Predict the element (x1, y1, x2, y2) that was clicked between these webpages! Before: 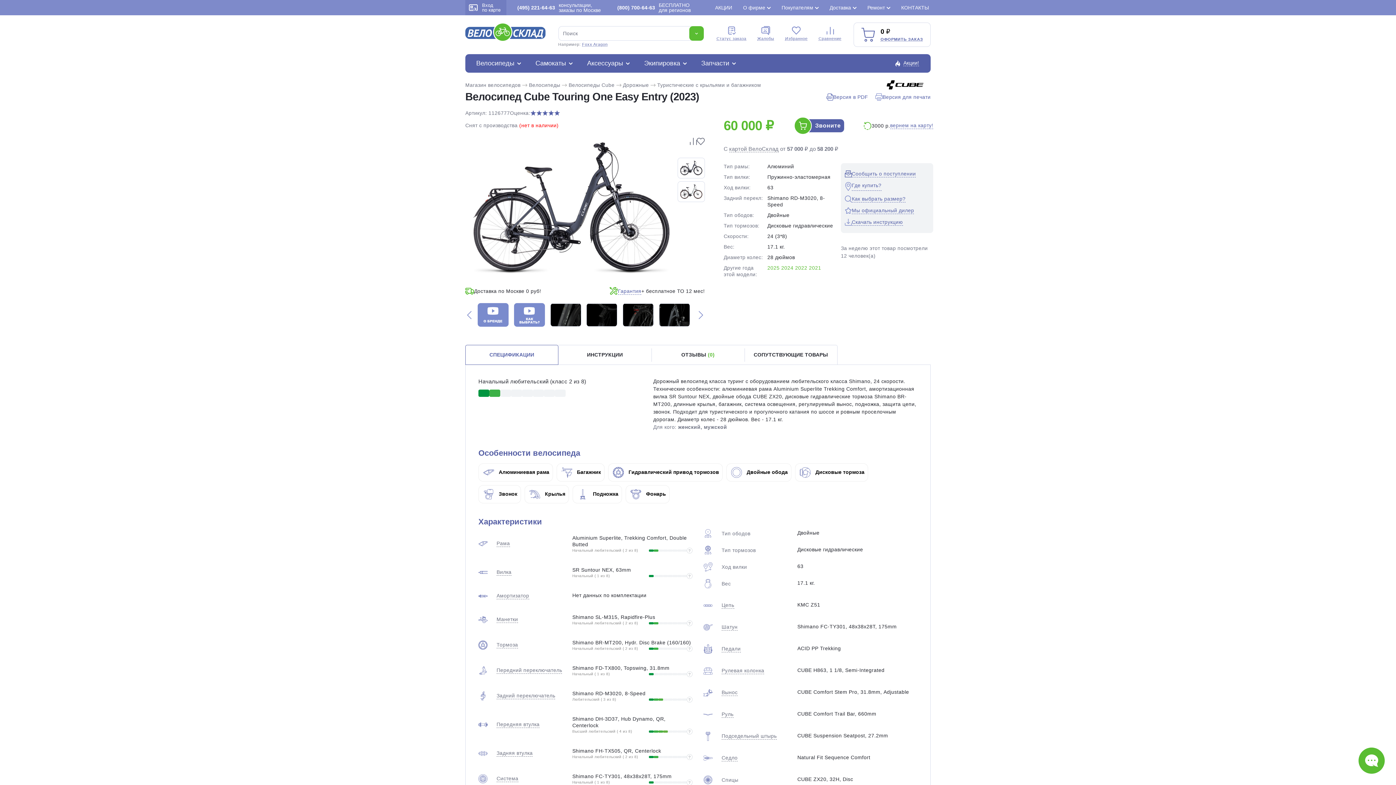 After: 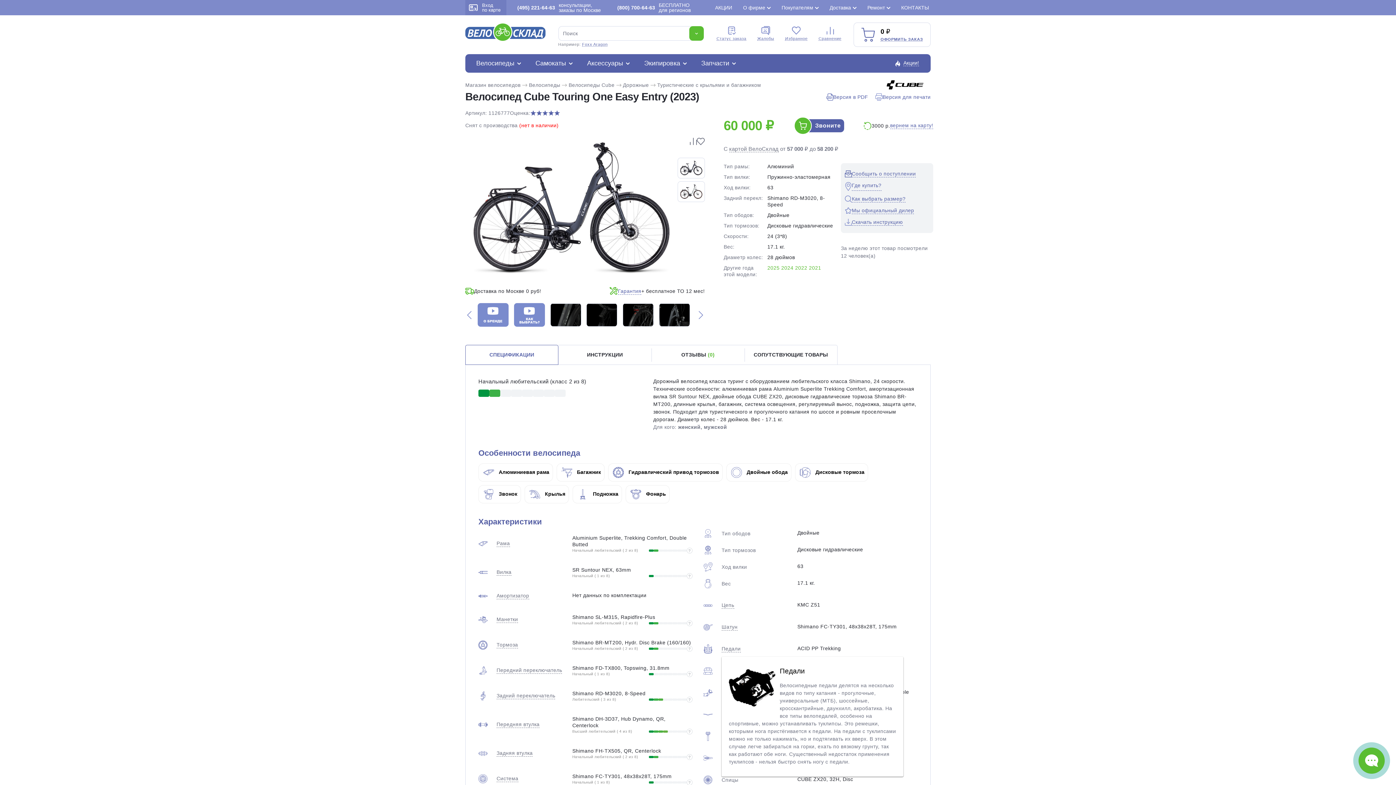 Action: label: Педали bbox: (721, 645, 740, 652)